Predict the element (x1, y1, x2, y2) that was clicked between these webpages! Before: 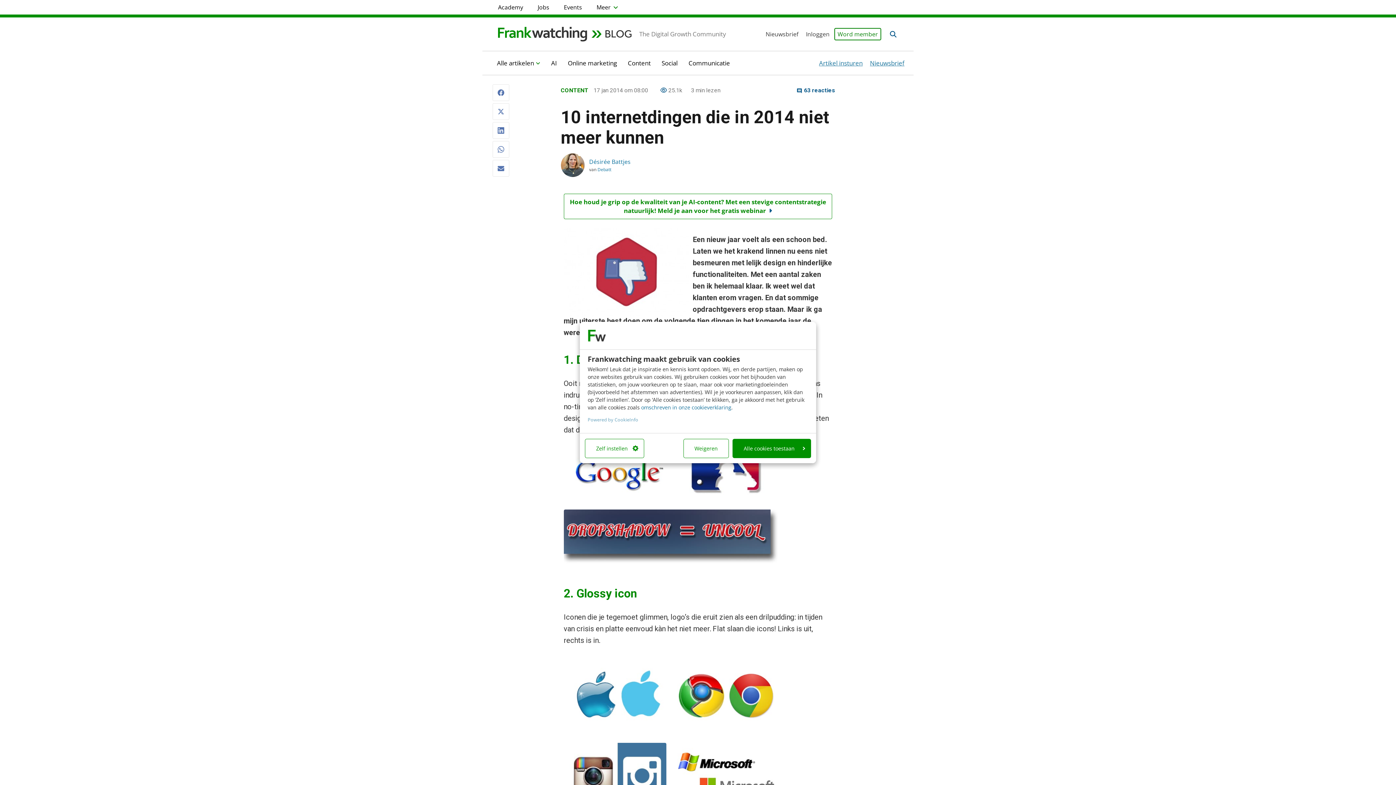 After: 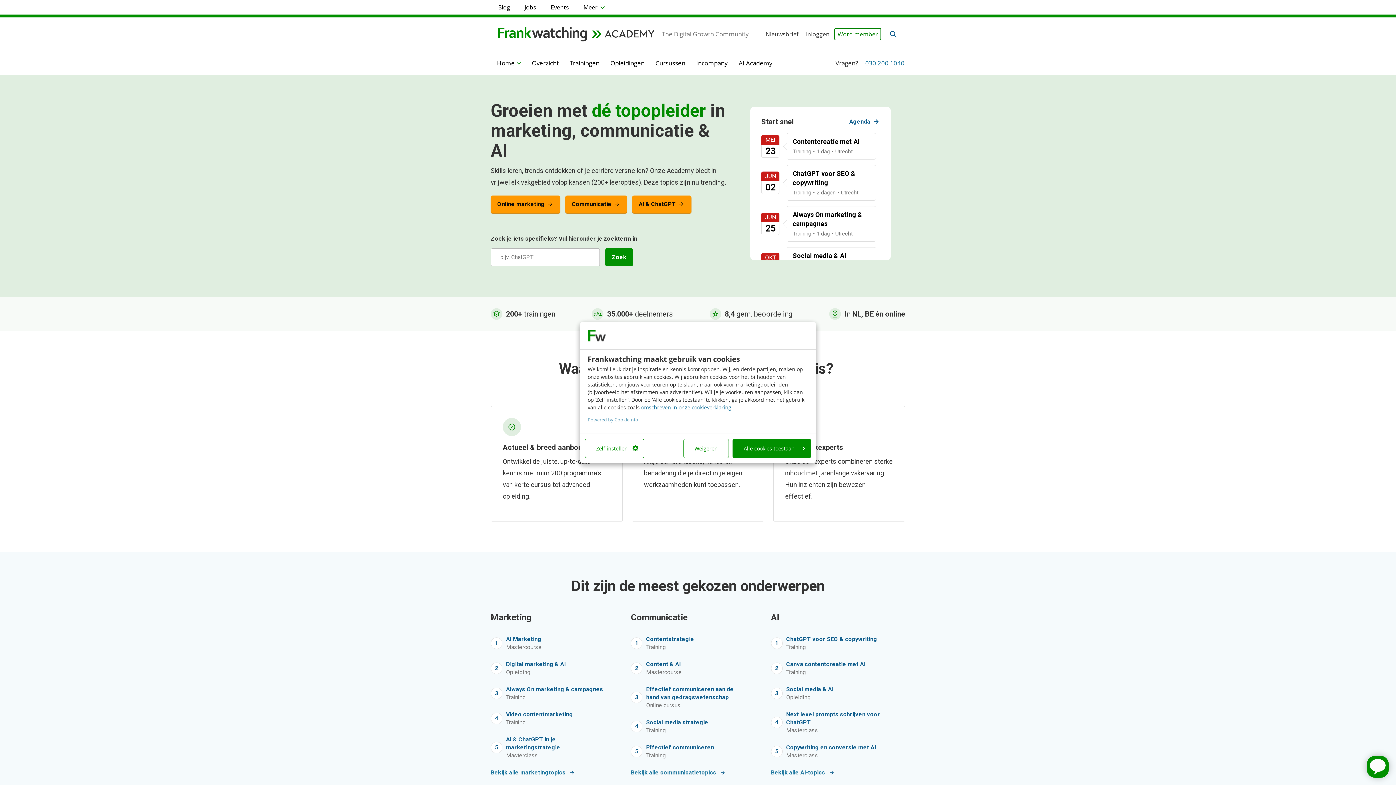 Action: label: Academy bbox: (490, 0, 530, 14)